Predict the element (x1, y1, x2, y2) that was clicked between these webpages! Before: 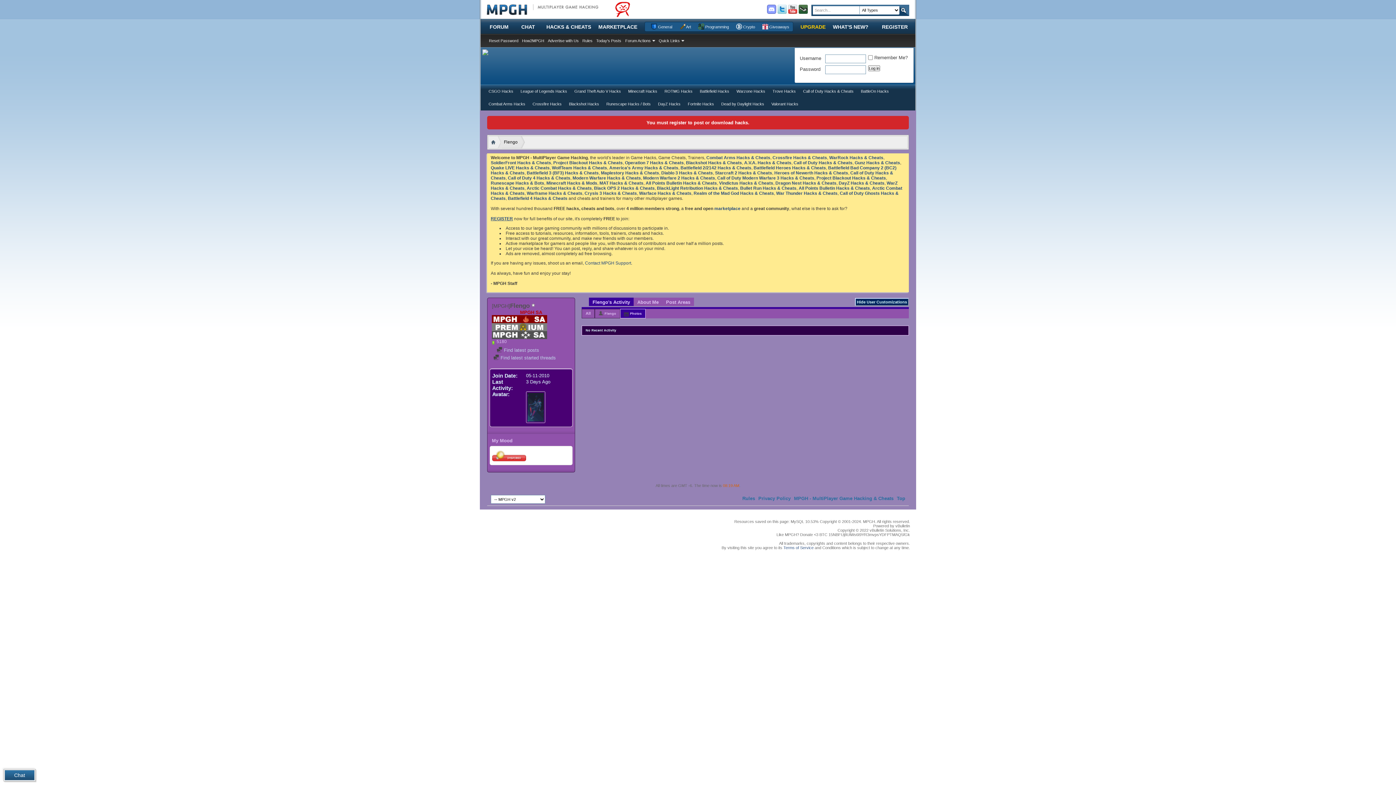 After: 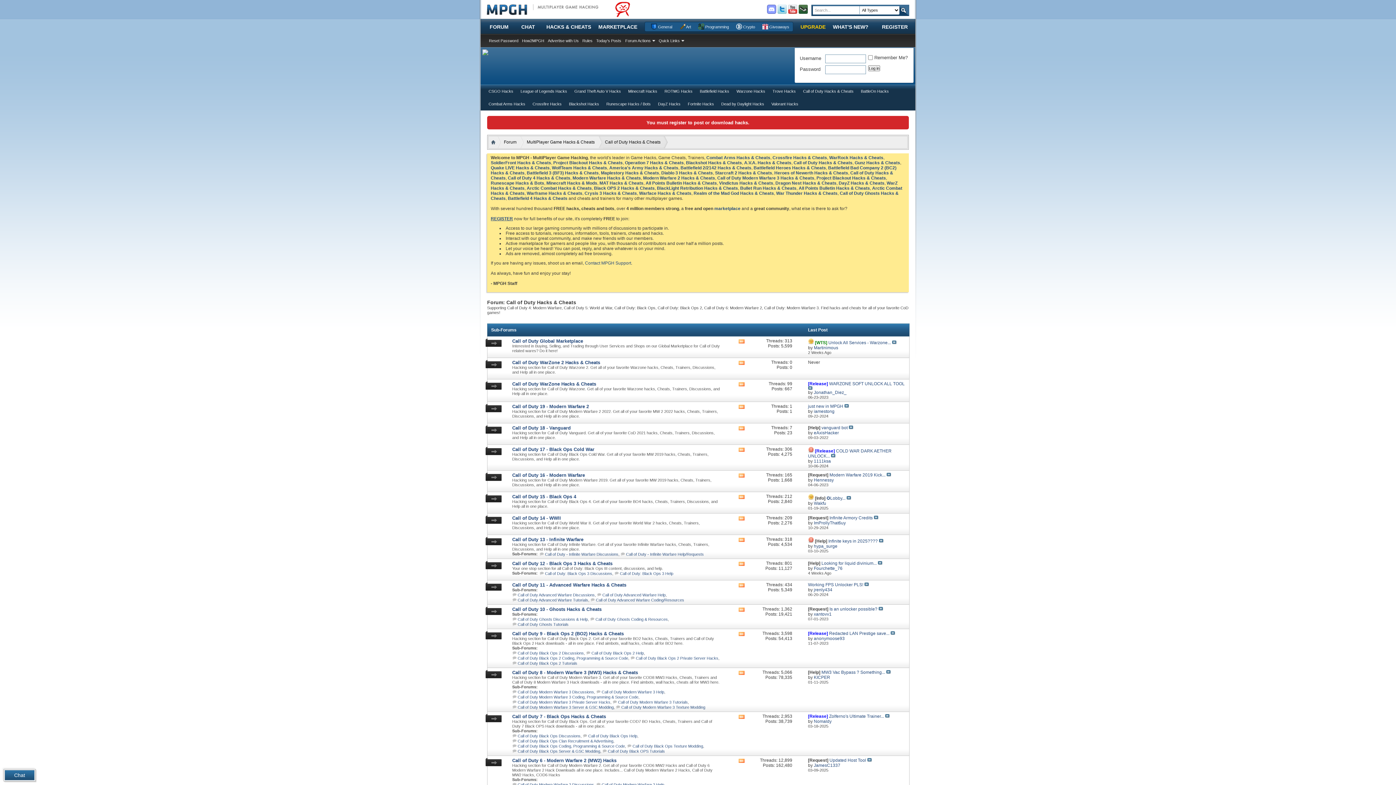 Action: bbox: (803, 89, 853, 93) label: Call of Duty Hacks & Cheats